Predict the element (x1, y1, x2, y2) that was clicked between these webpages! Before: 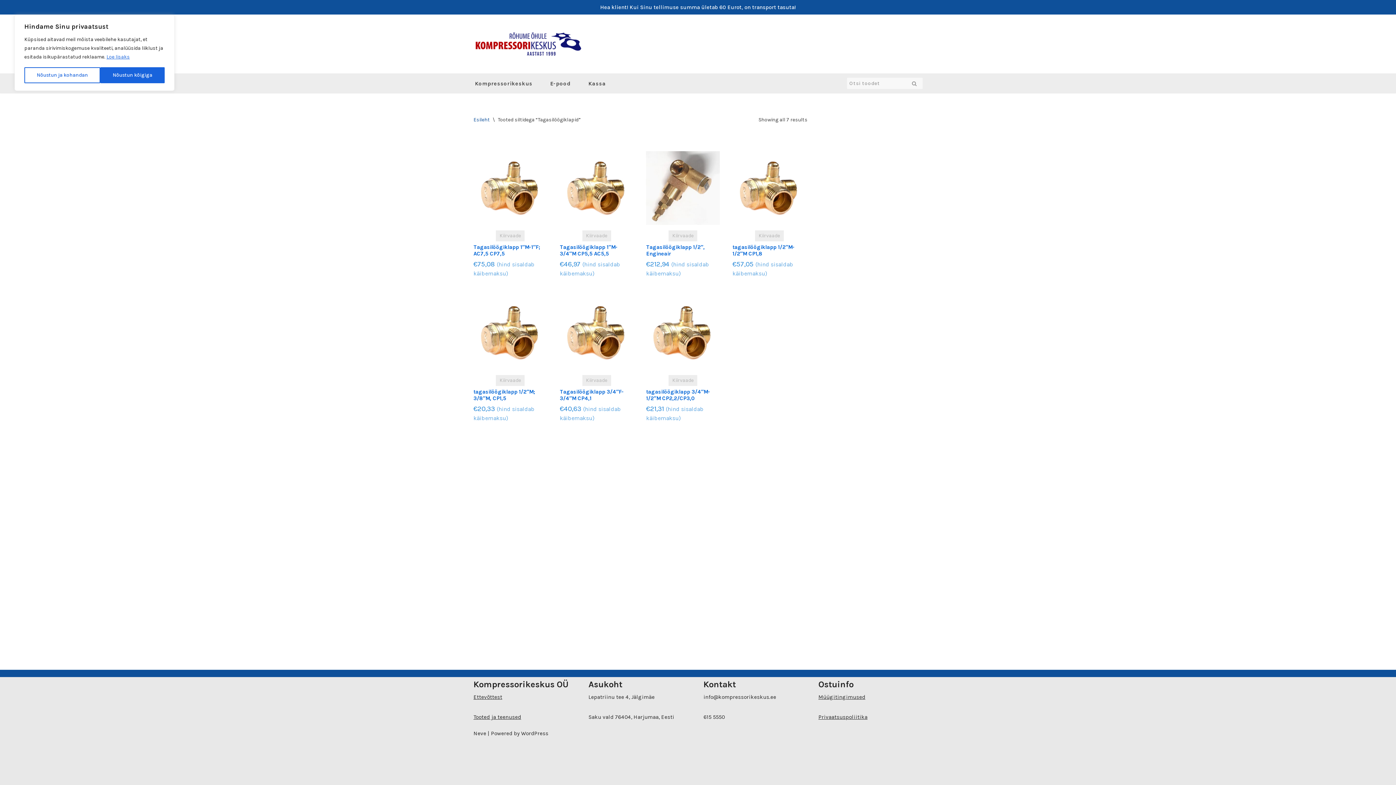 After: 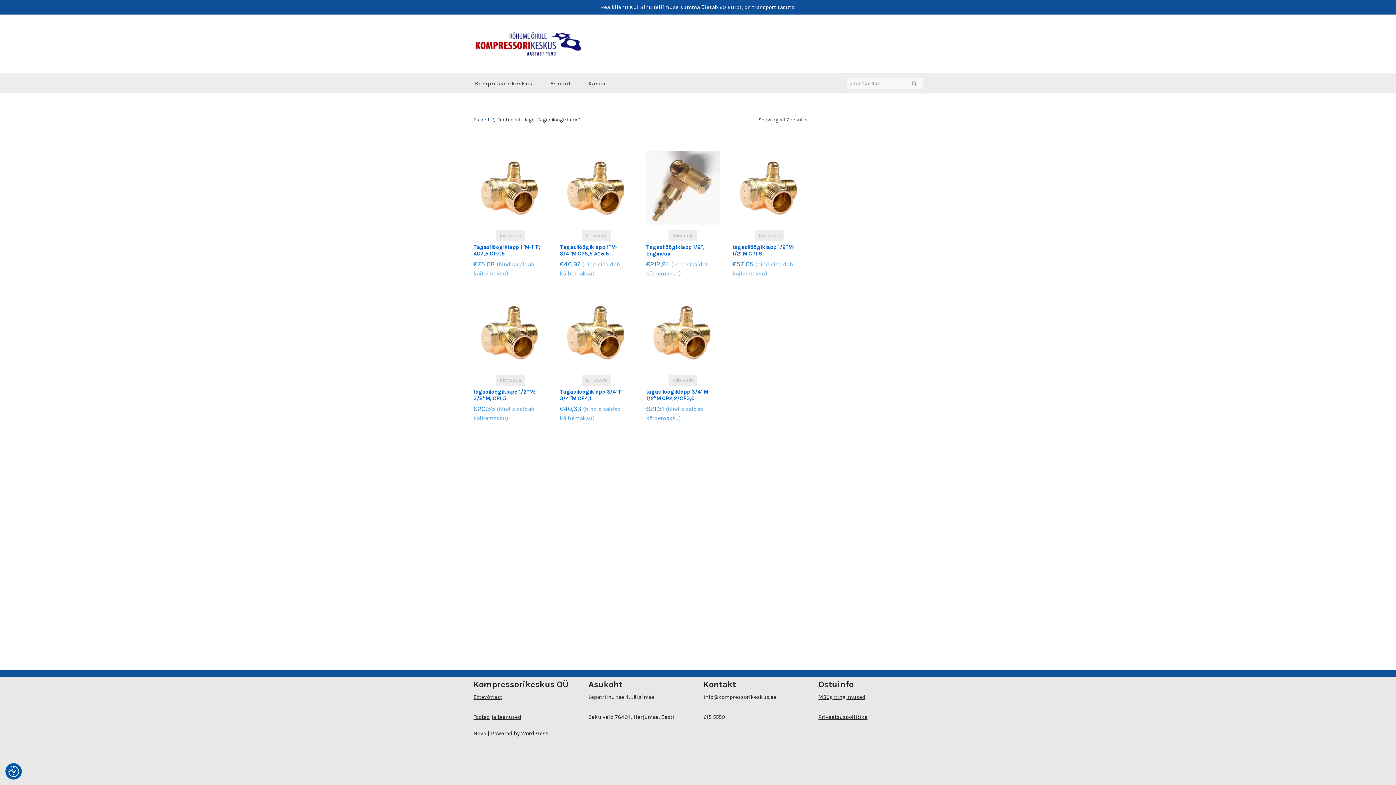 Action: bbox: (100, 67, 164, 83) label: Nõustun kõigiga